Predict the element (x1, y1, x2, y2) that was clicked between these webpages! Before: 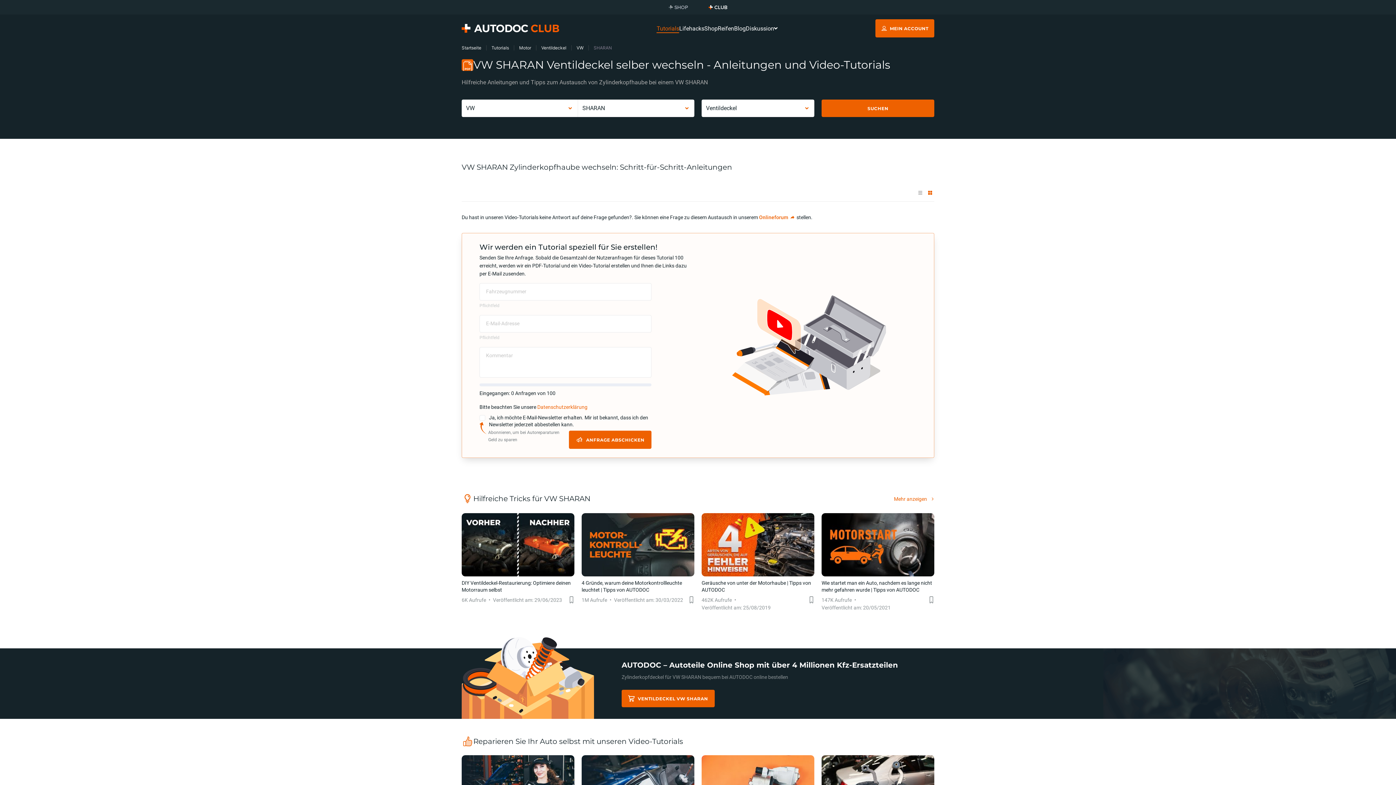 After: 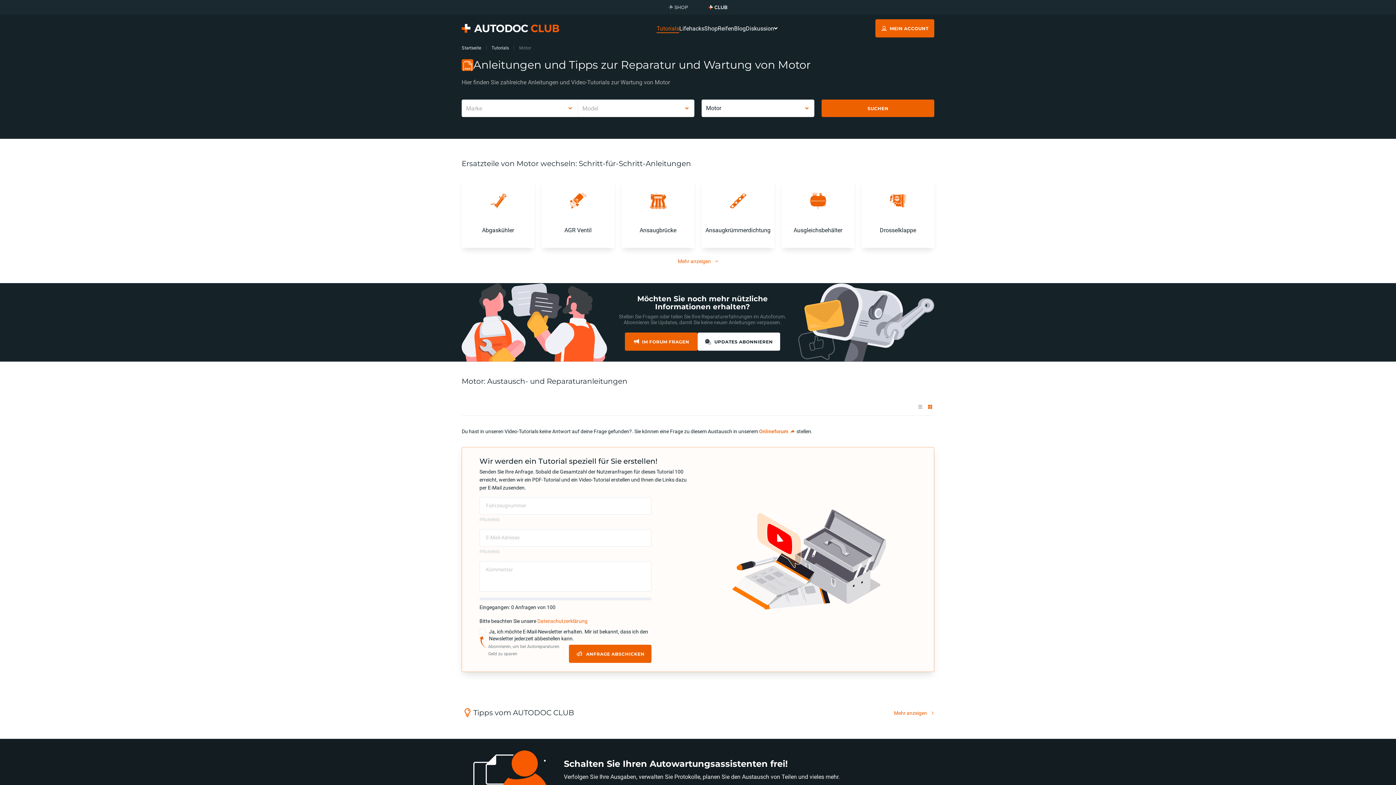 Action: label: Motor bbox: (519, 45, 531, 50)